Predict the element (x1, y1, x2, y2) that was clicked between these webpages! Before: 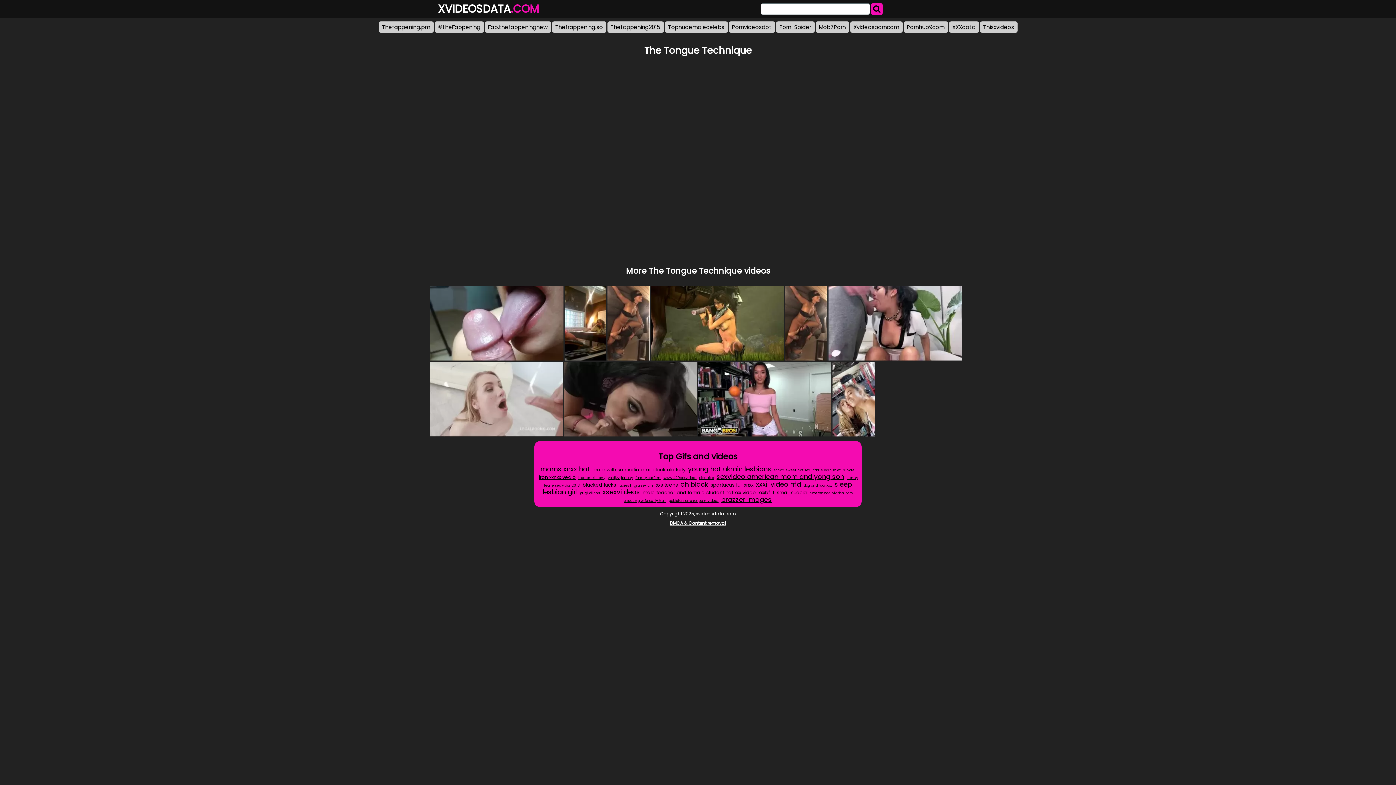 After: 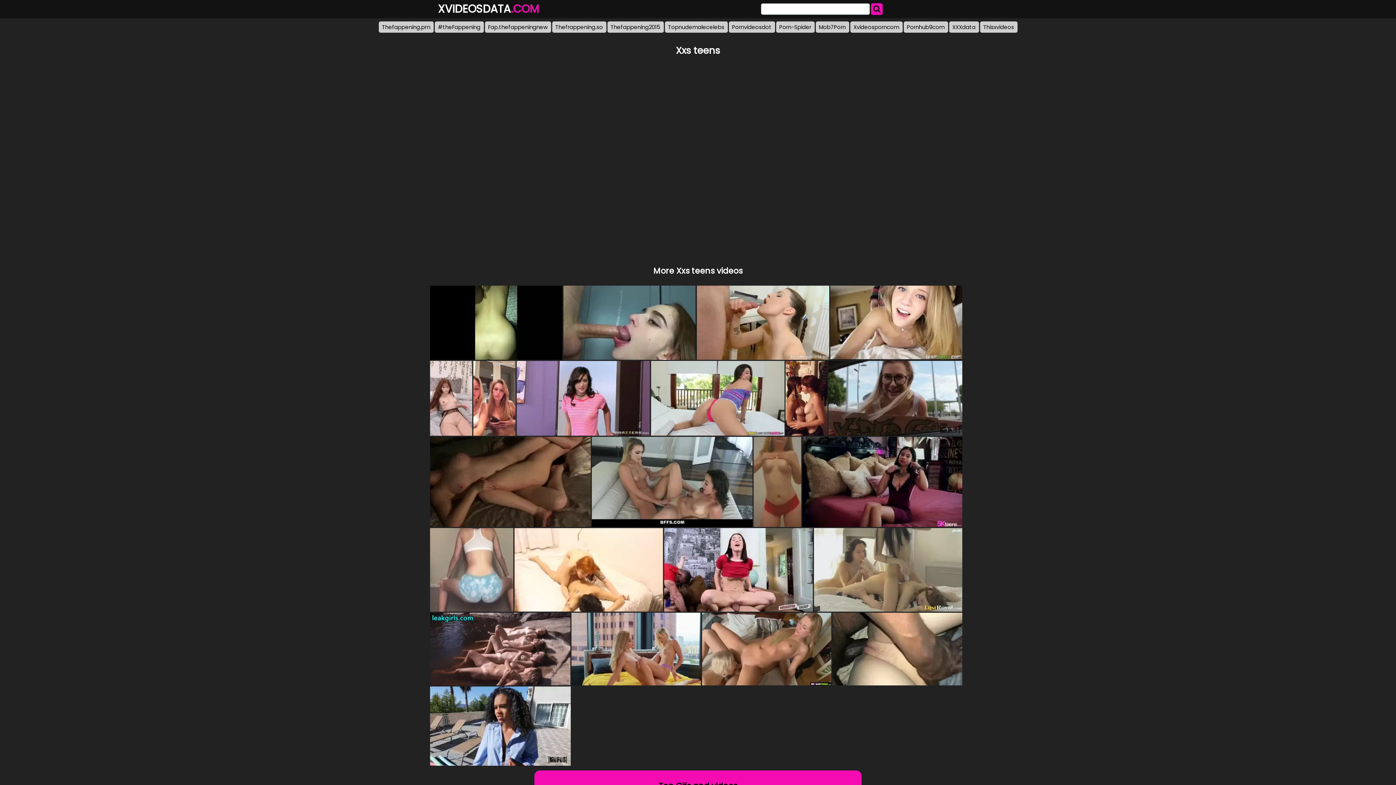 Action: bbox: (655, 481, 678, 489) label: xxs teens